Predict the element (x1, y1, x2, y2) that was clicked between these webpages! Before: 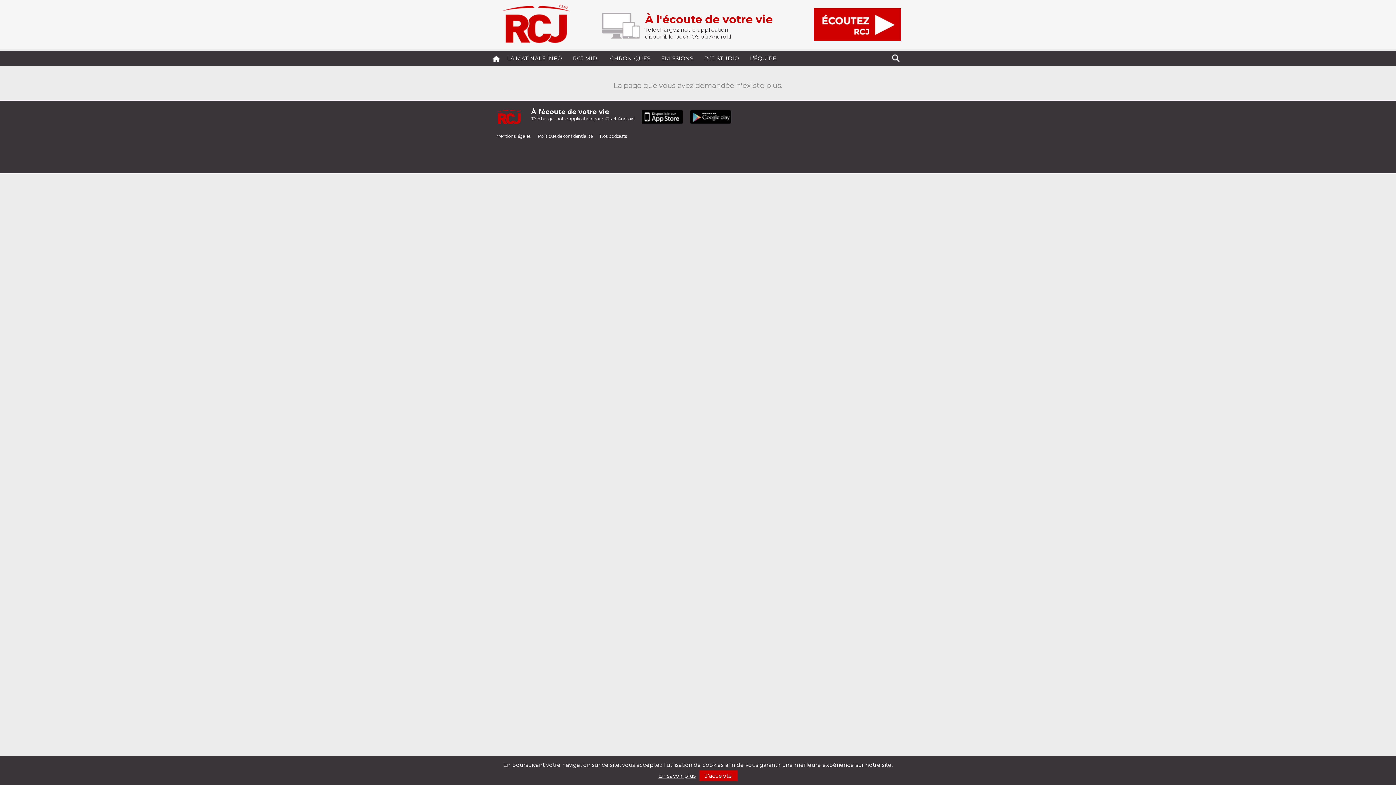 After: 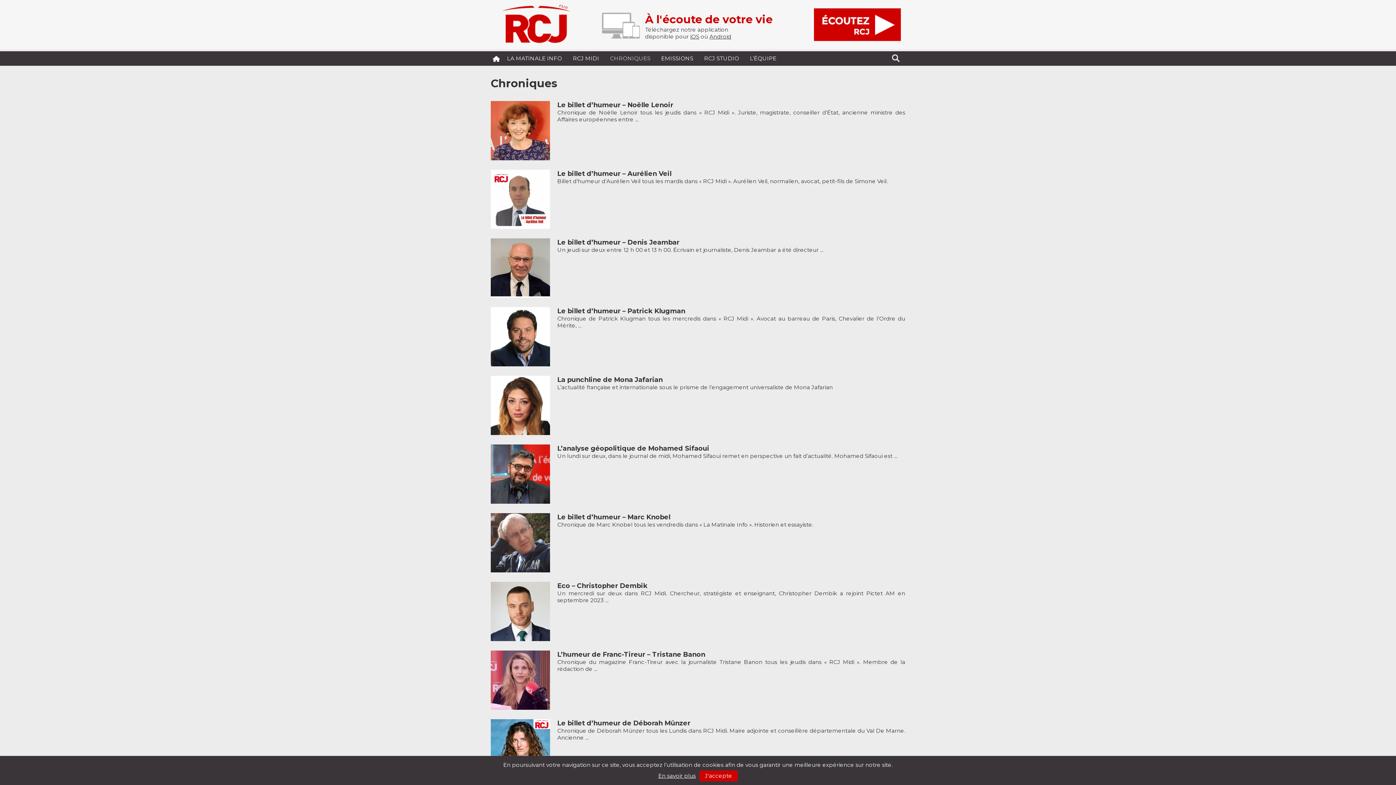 Action: label: CHRONIQUES bbox: (604, 51, 656, 65)